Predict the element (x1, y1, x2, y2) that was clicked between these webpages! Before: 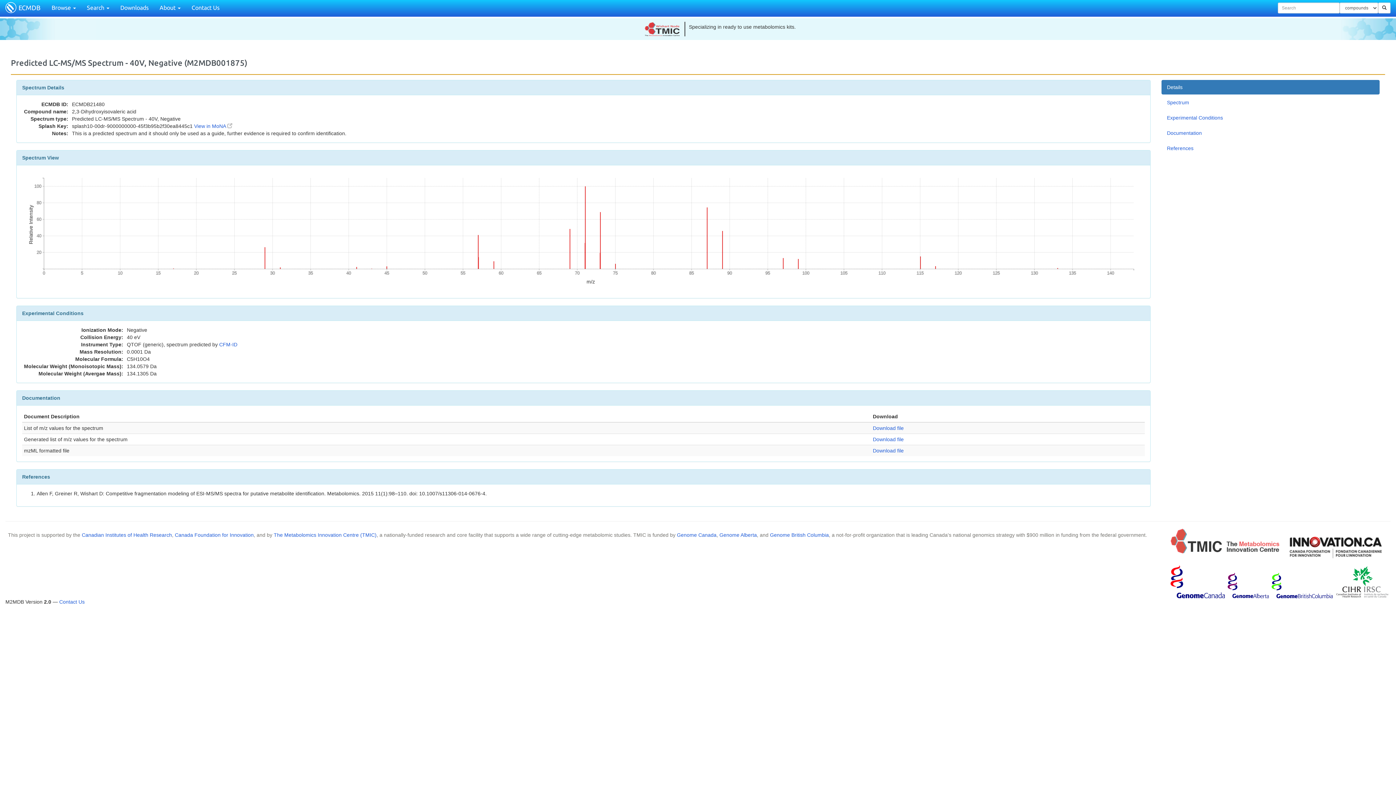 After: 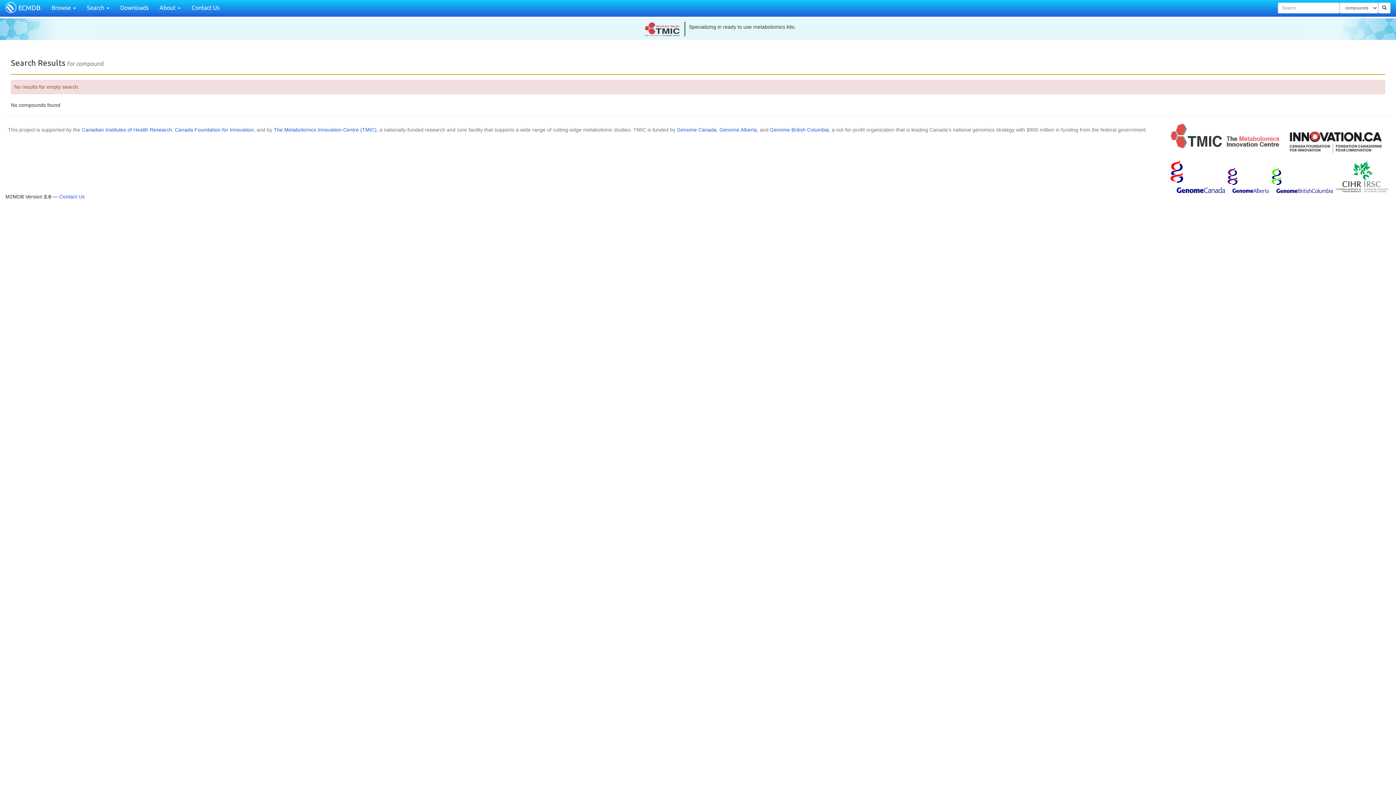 Action: bbox: (1378, 2, 1390, 13)